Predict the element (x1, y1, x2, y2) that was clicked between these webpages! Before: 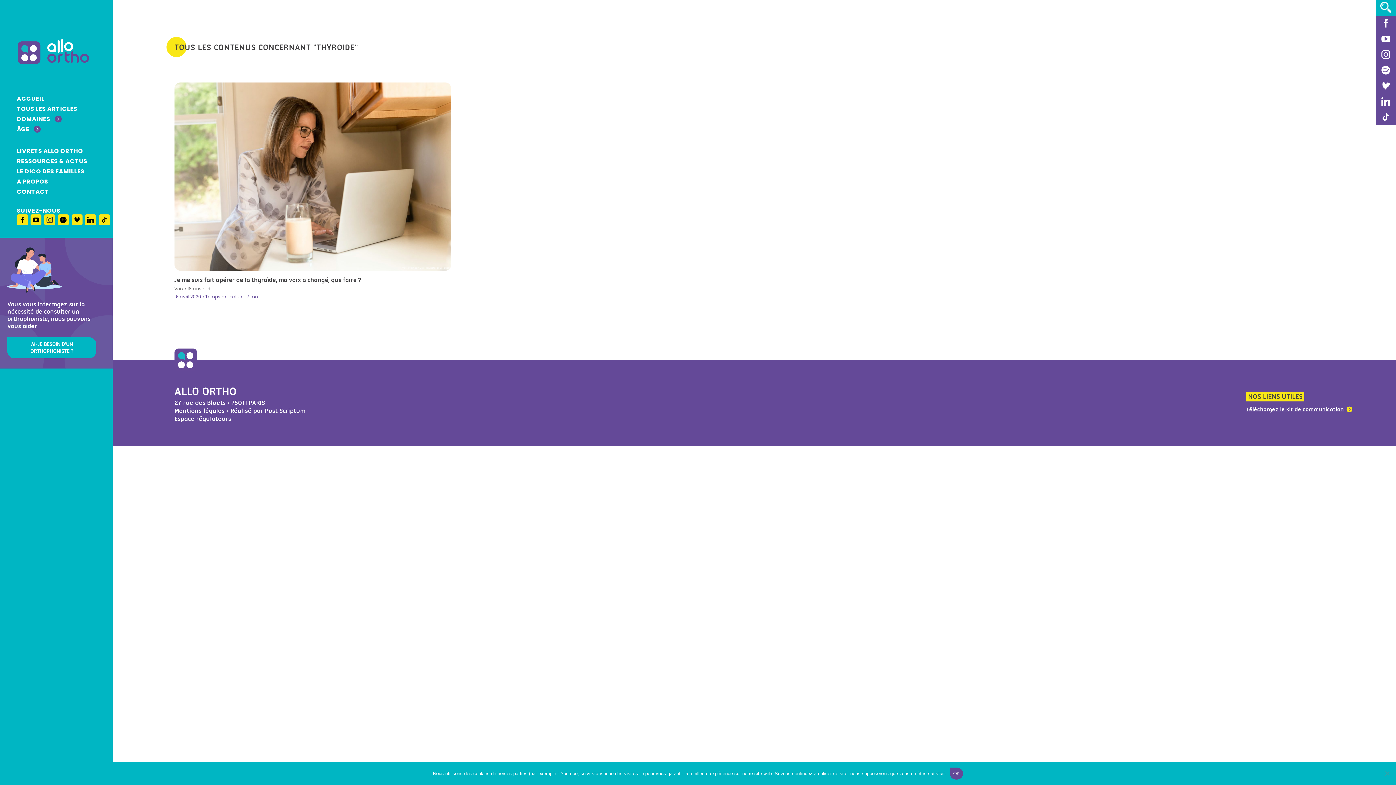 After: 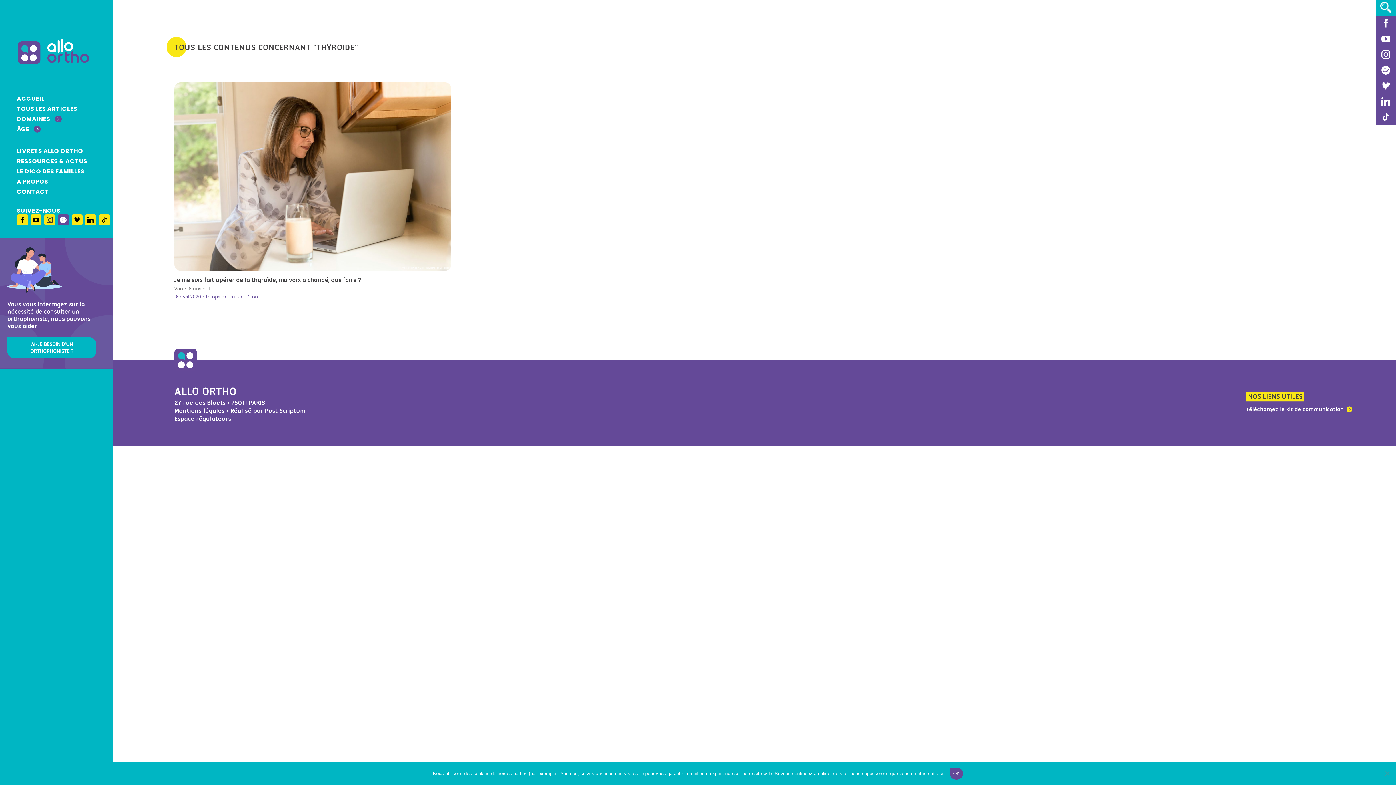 Action: bbox: (57, 214, 68, 225)